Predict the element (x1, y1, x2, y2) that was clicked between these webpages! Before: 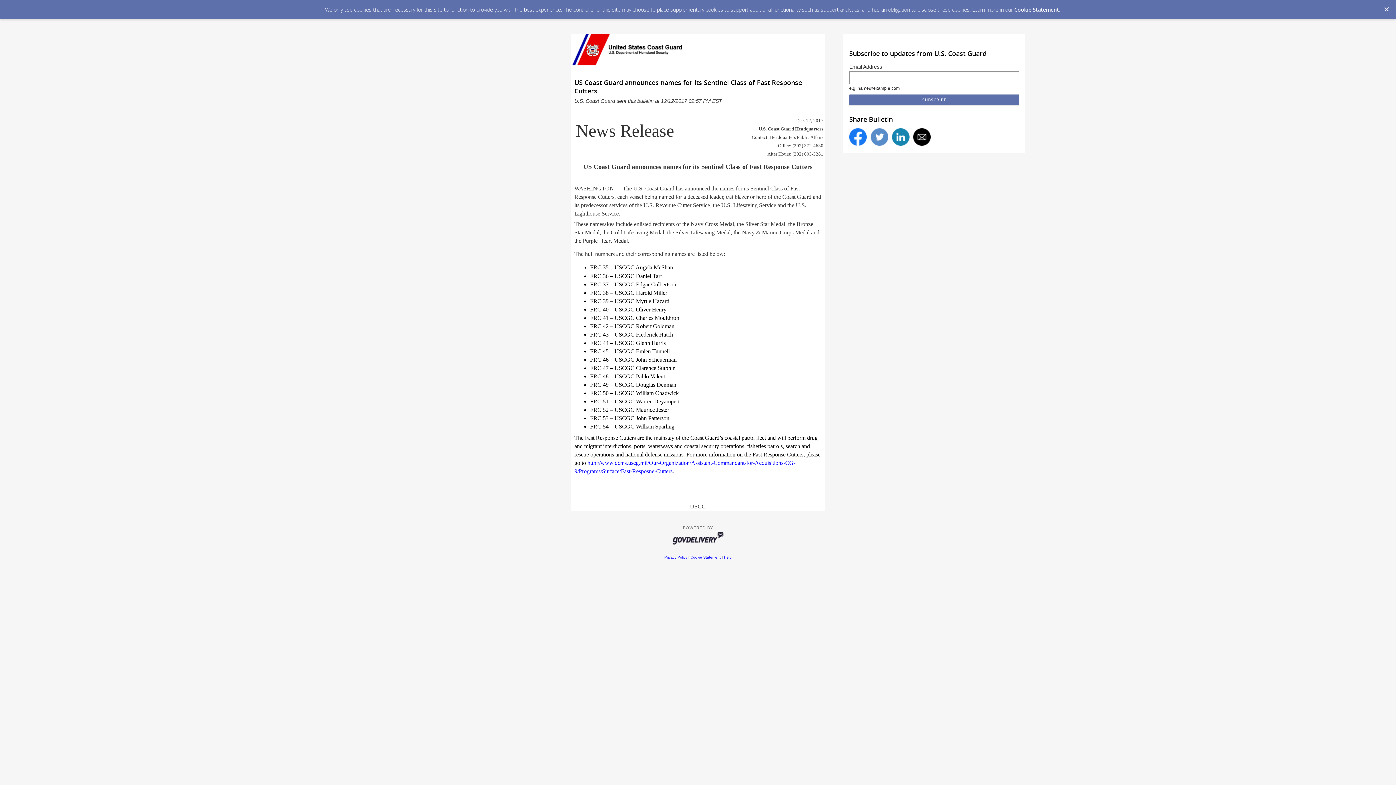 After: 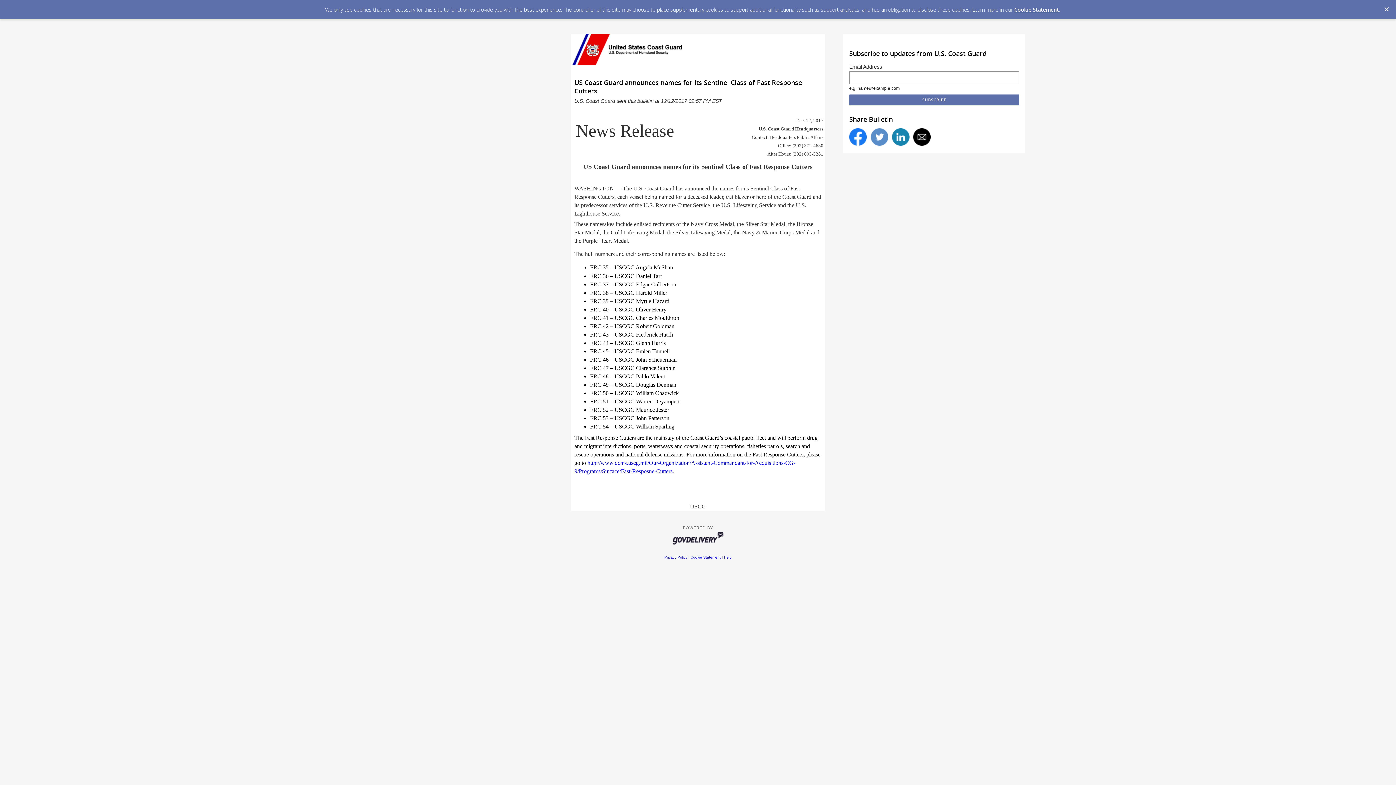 Action: bbox: (870, 128, 888, 145)